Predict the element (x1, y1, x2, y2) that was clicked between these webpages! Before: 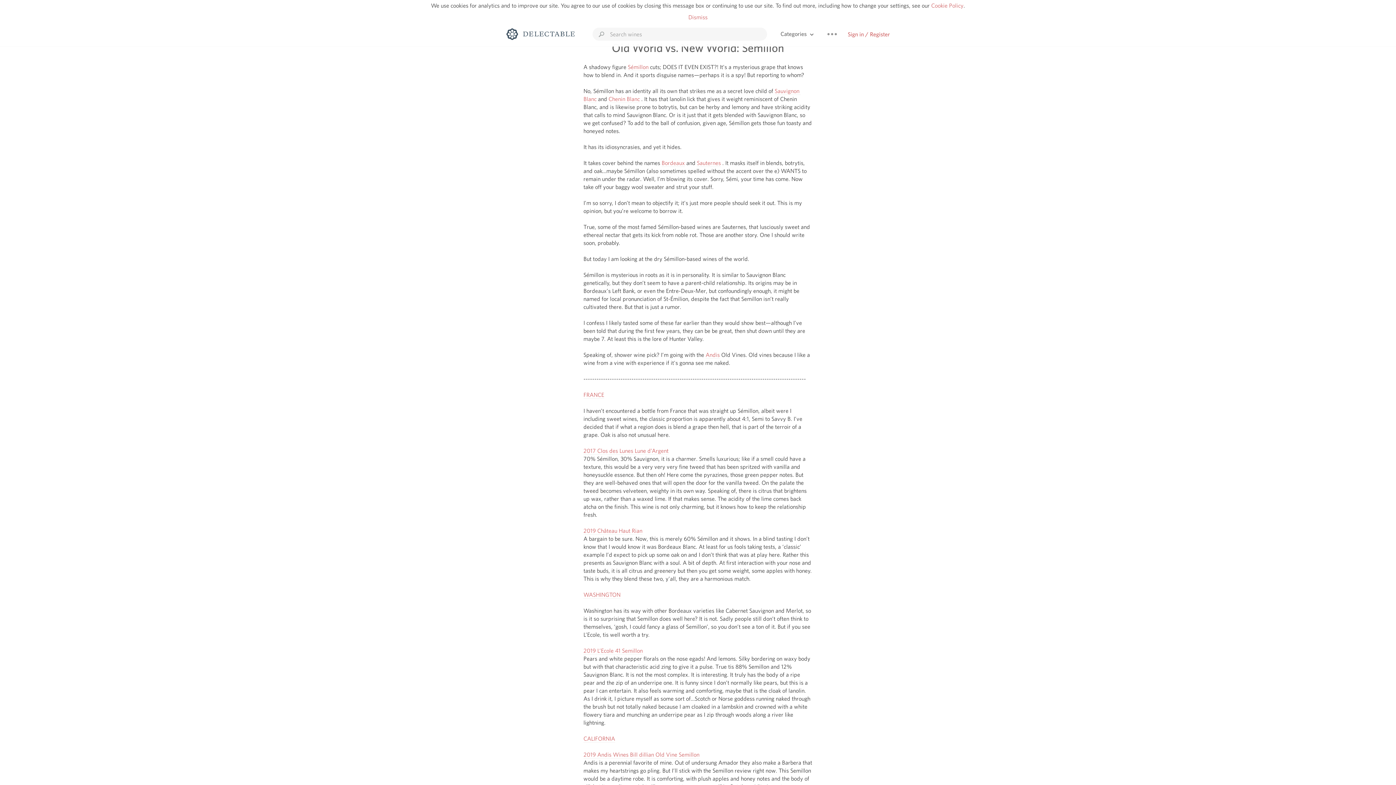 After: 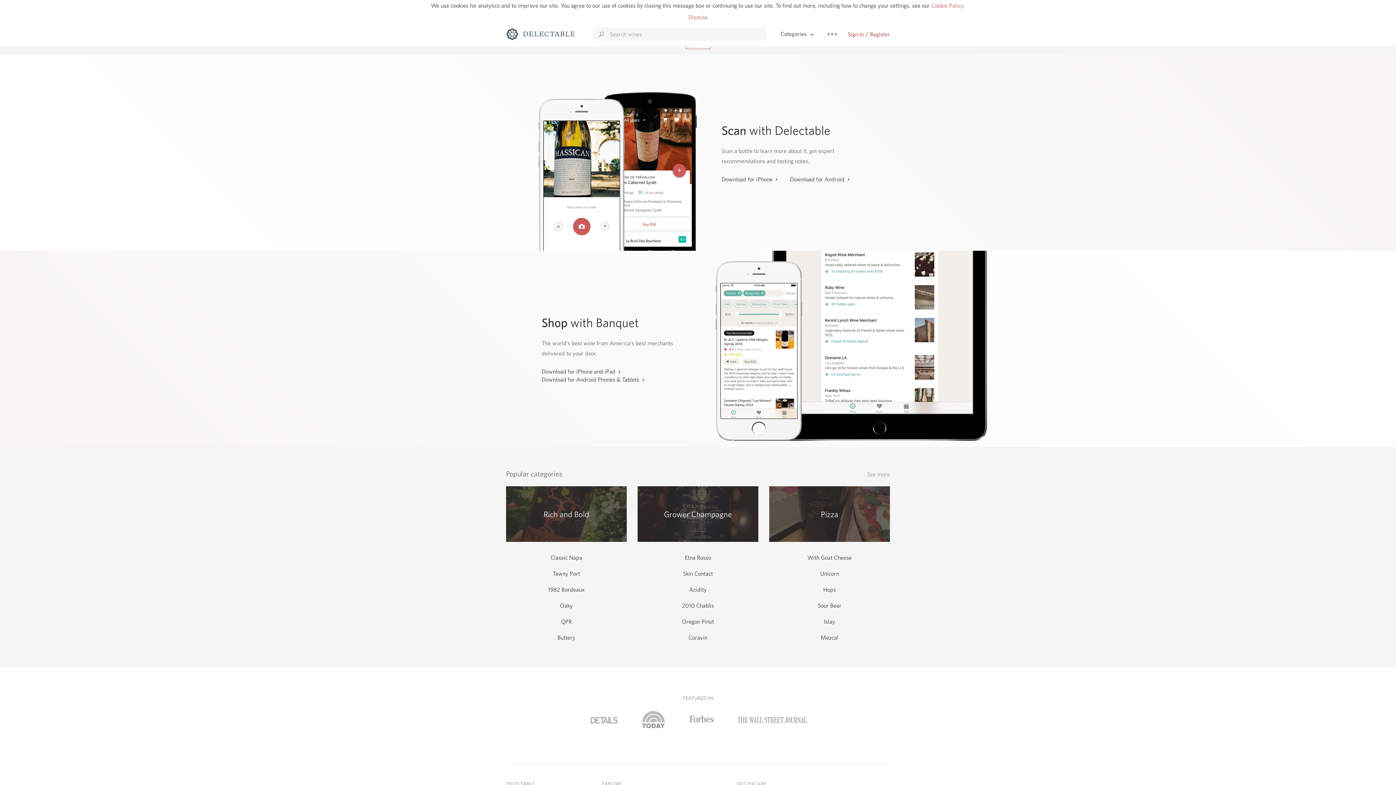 Action: bbox: (506, 27, 576, 41)